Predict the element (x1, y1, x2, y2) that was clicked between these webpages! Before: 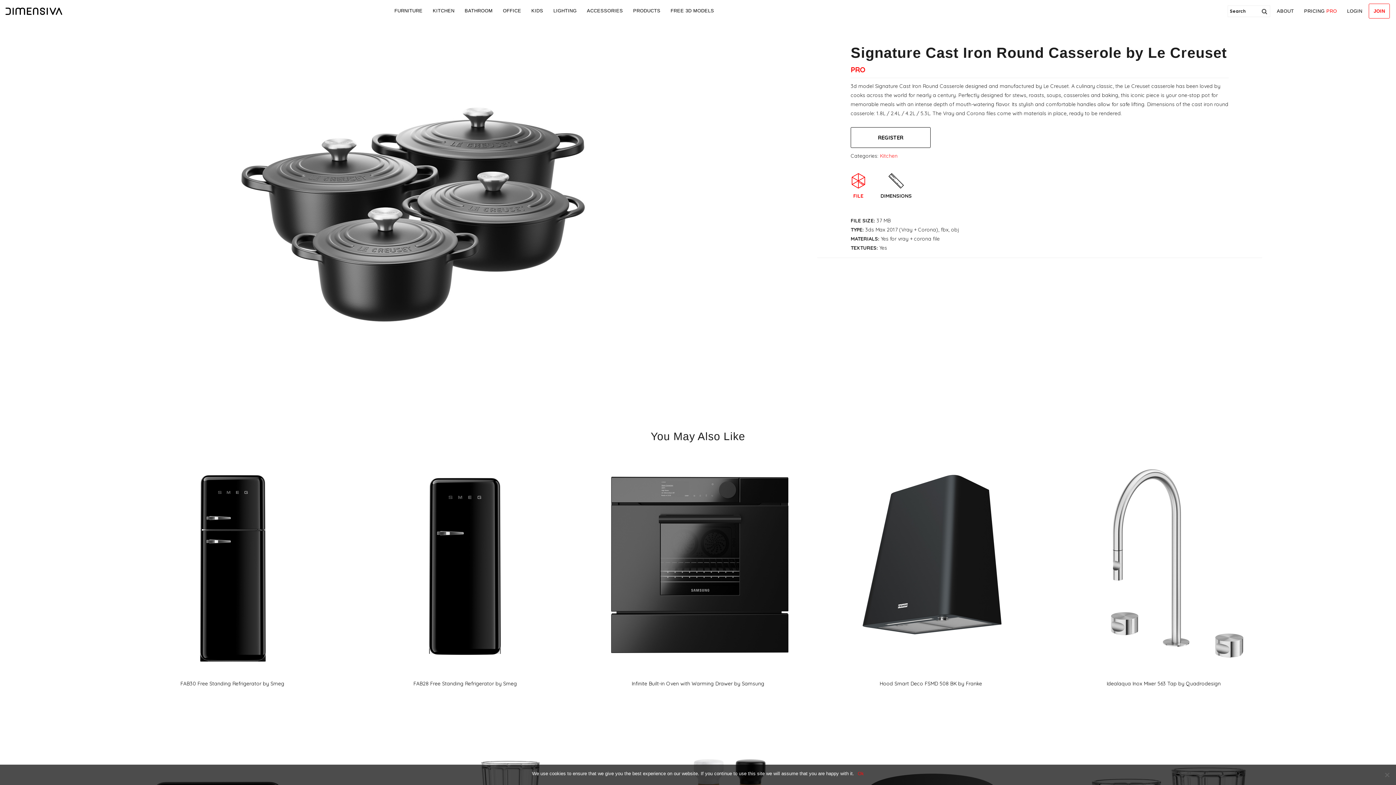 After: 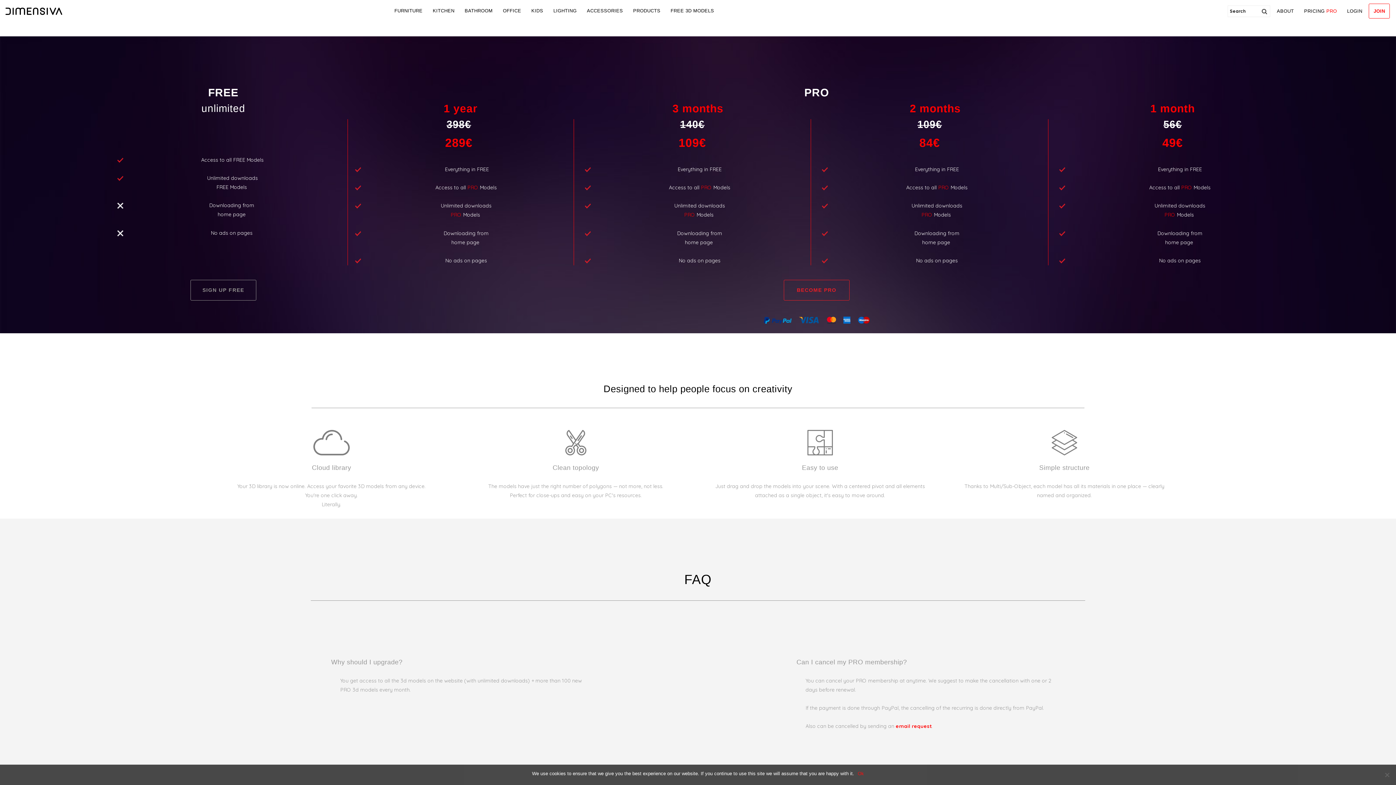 Action: label: REGISTER bbox: (850, 127, 1229, 148)